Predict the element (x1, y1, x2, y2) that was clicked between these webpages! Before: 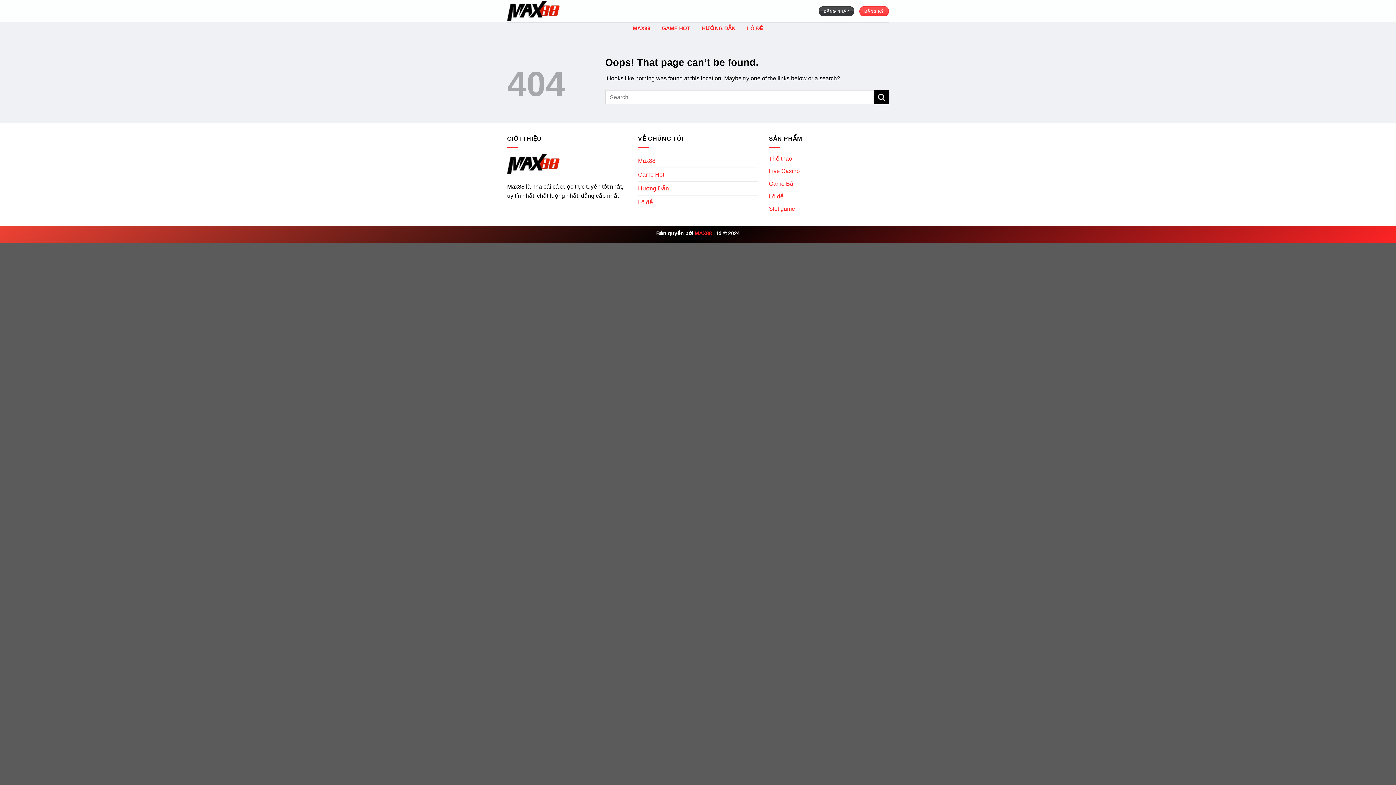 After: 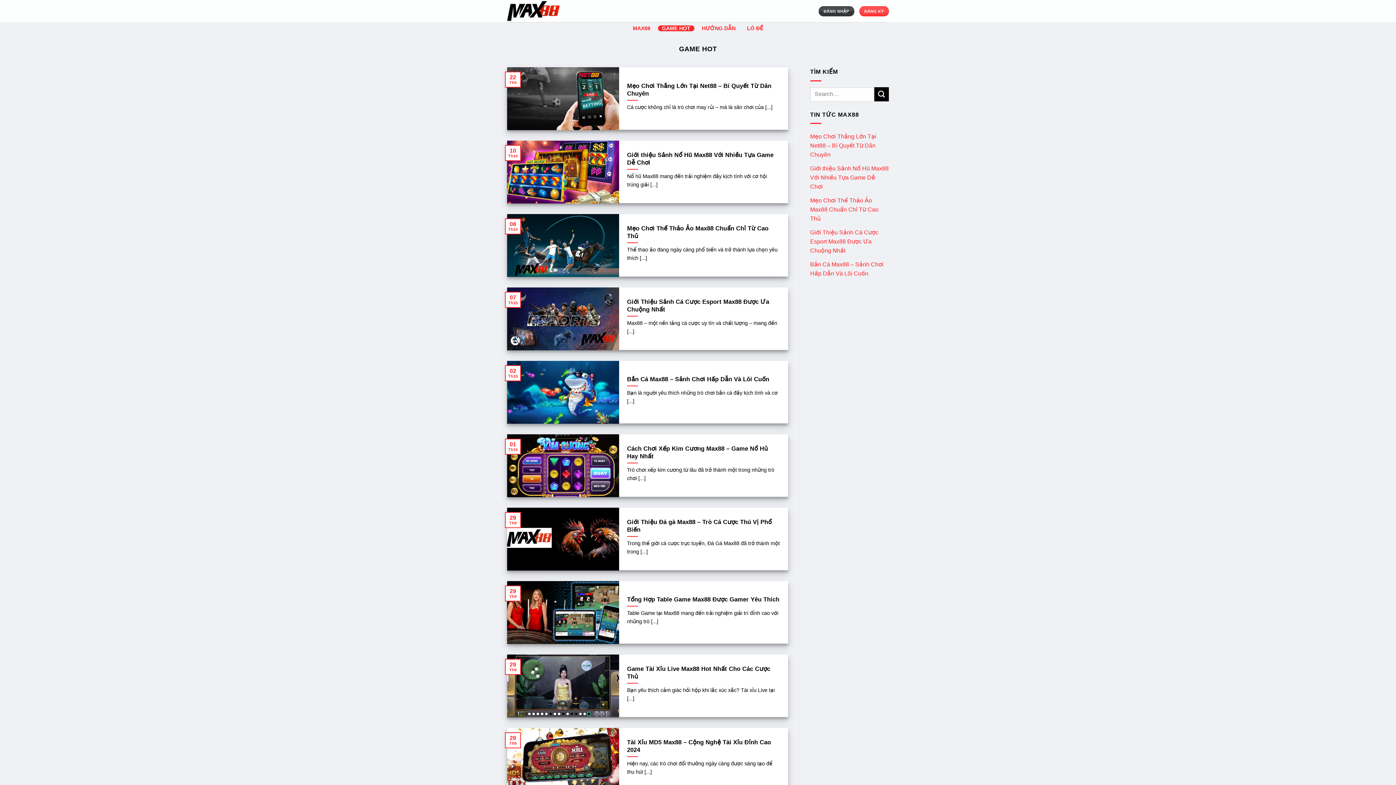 Action: bbox: (638, 167, 664, 181) label: Game Hot